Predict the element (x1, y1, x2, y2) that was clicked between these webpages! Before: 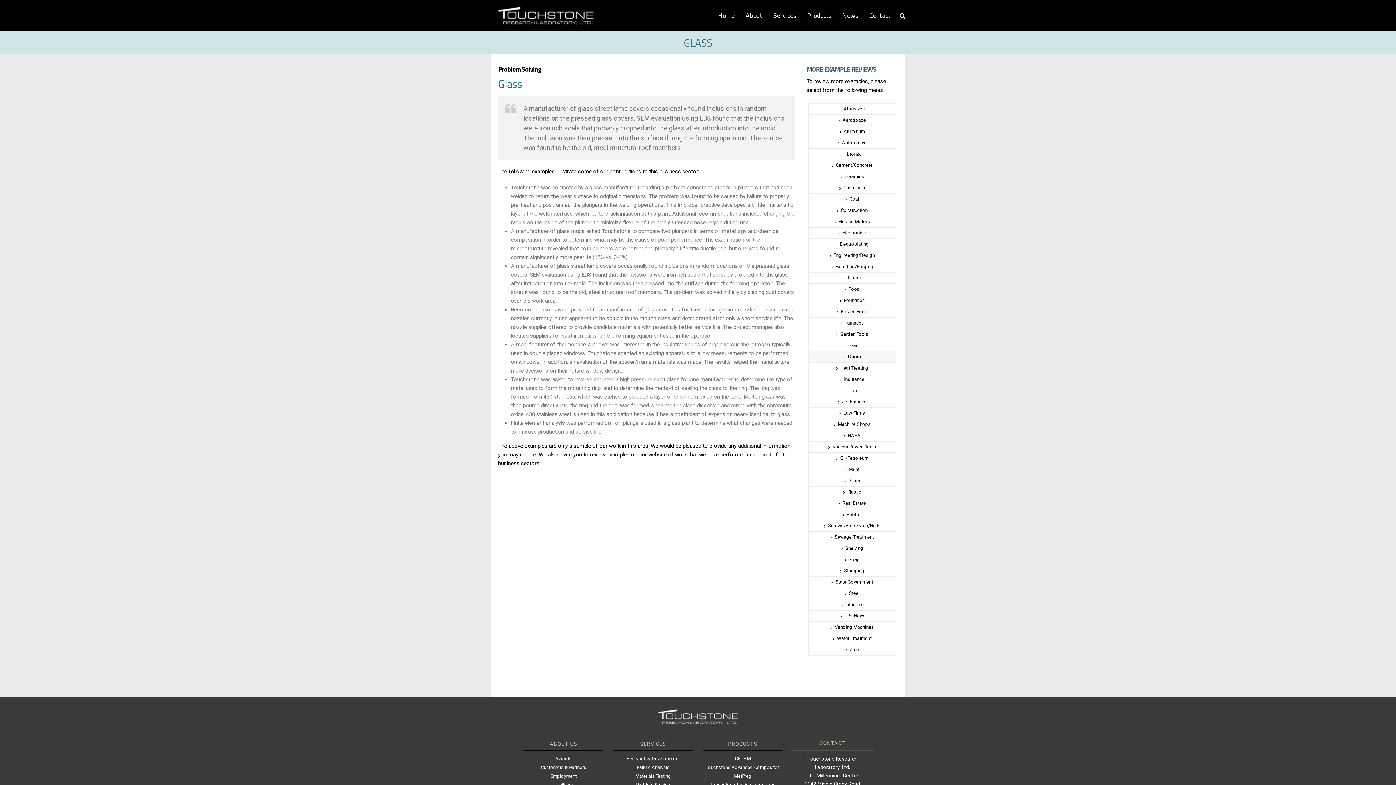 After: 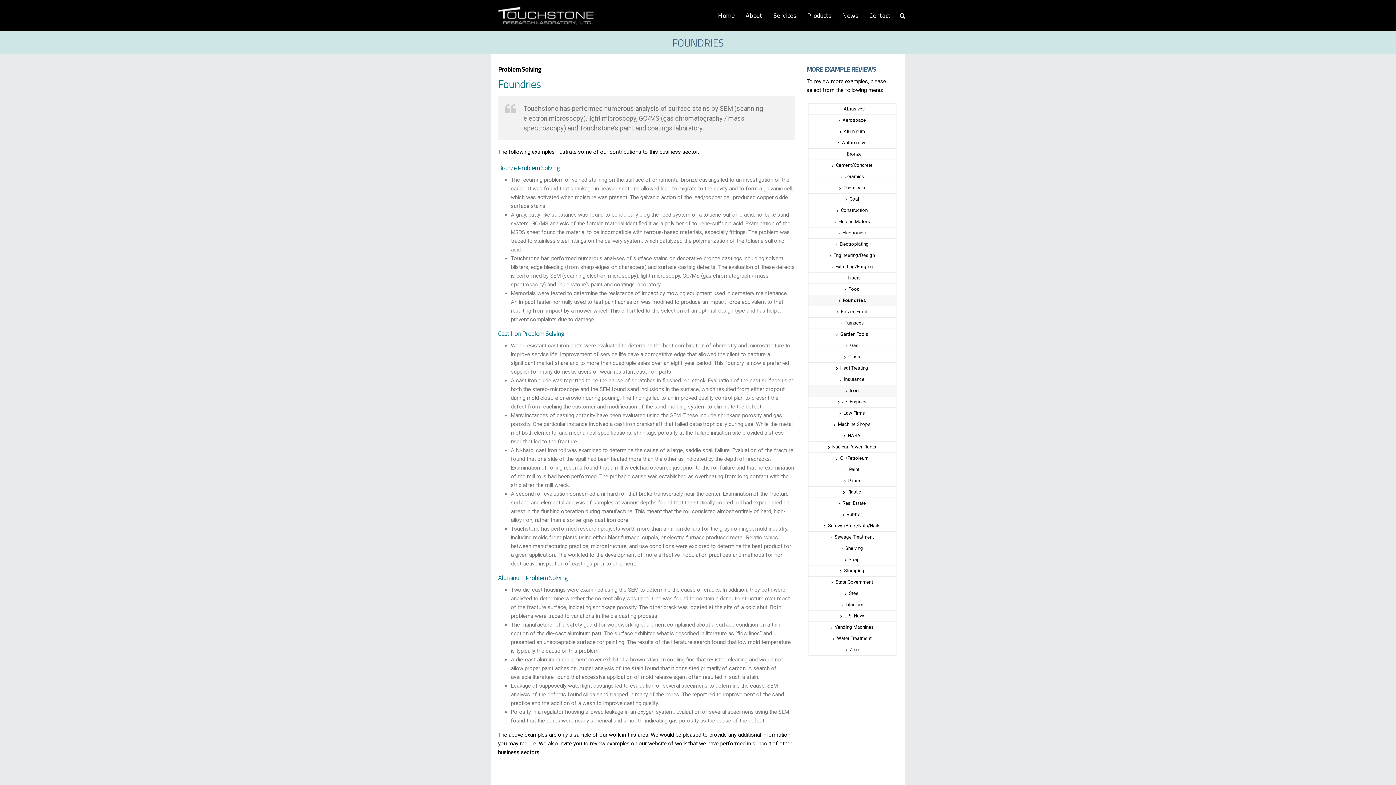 Action: label: Foundries bbox: (808, 295, 896, 306)